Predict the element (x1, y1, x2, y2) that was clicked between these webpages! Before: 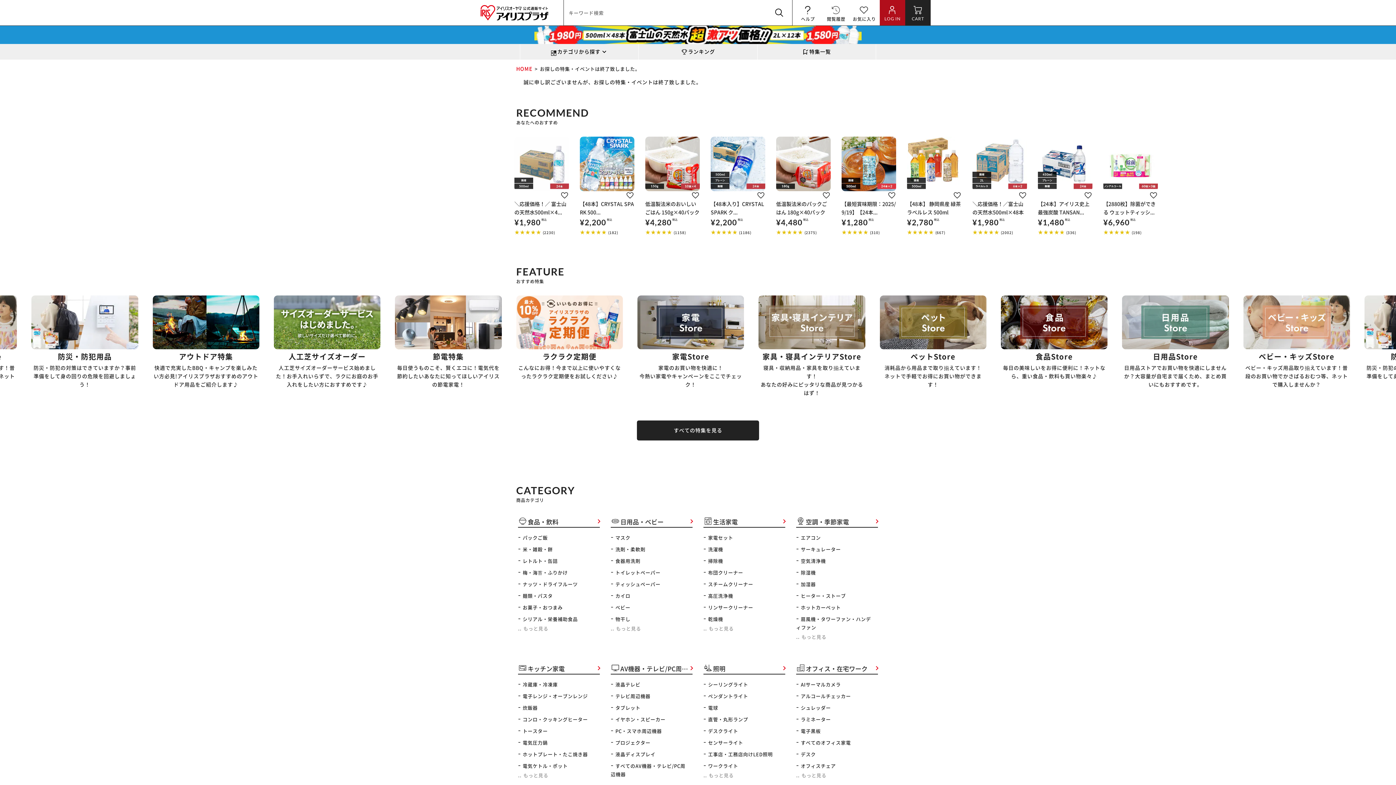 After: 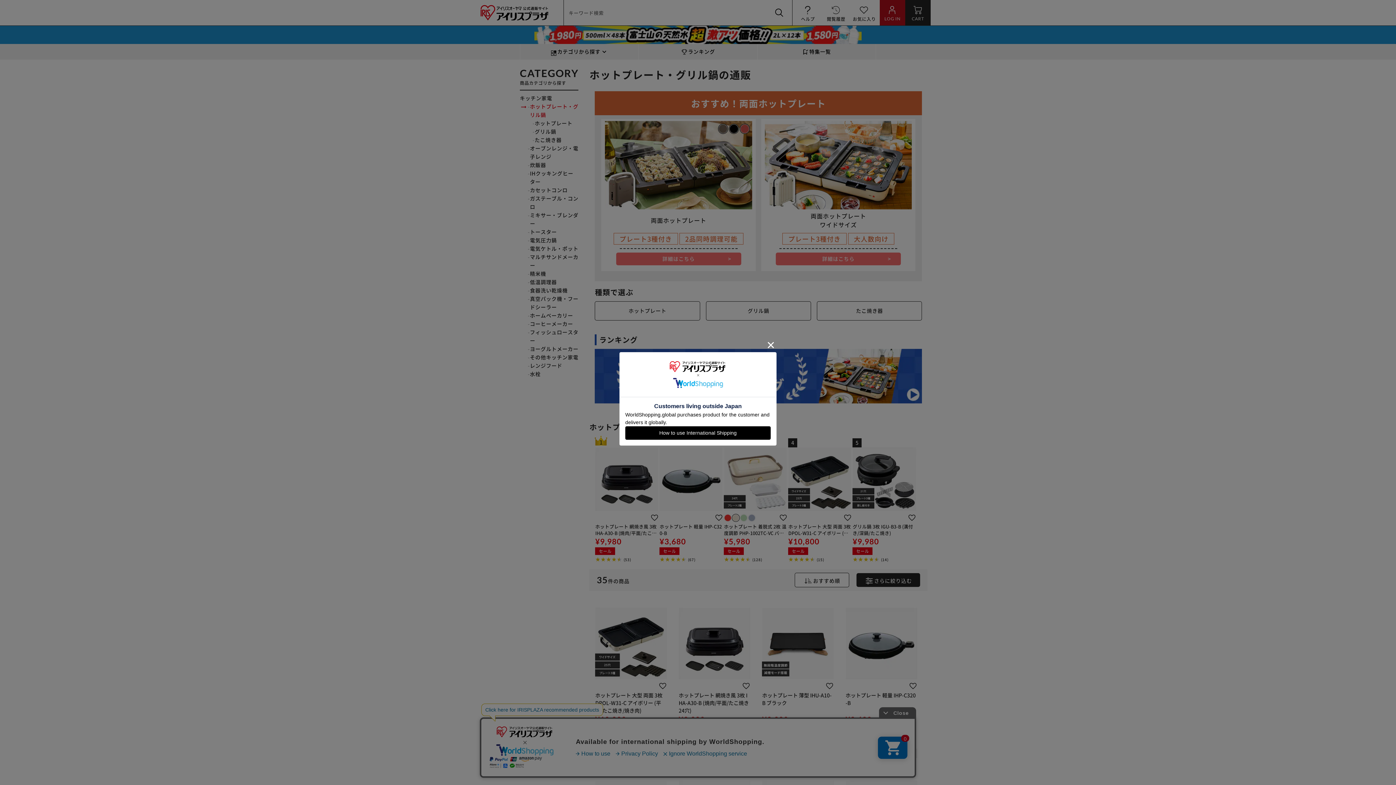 Action: bbox: (522, 751, 587, 758) label: ホットプレート・たこ焼き器